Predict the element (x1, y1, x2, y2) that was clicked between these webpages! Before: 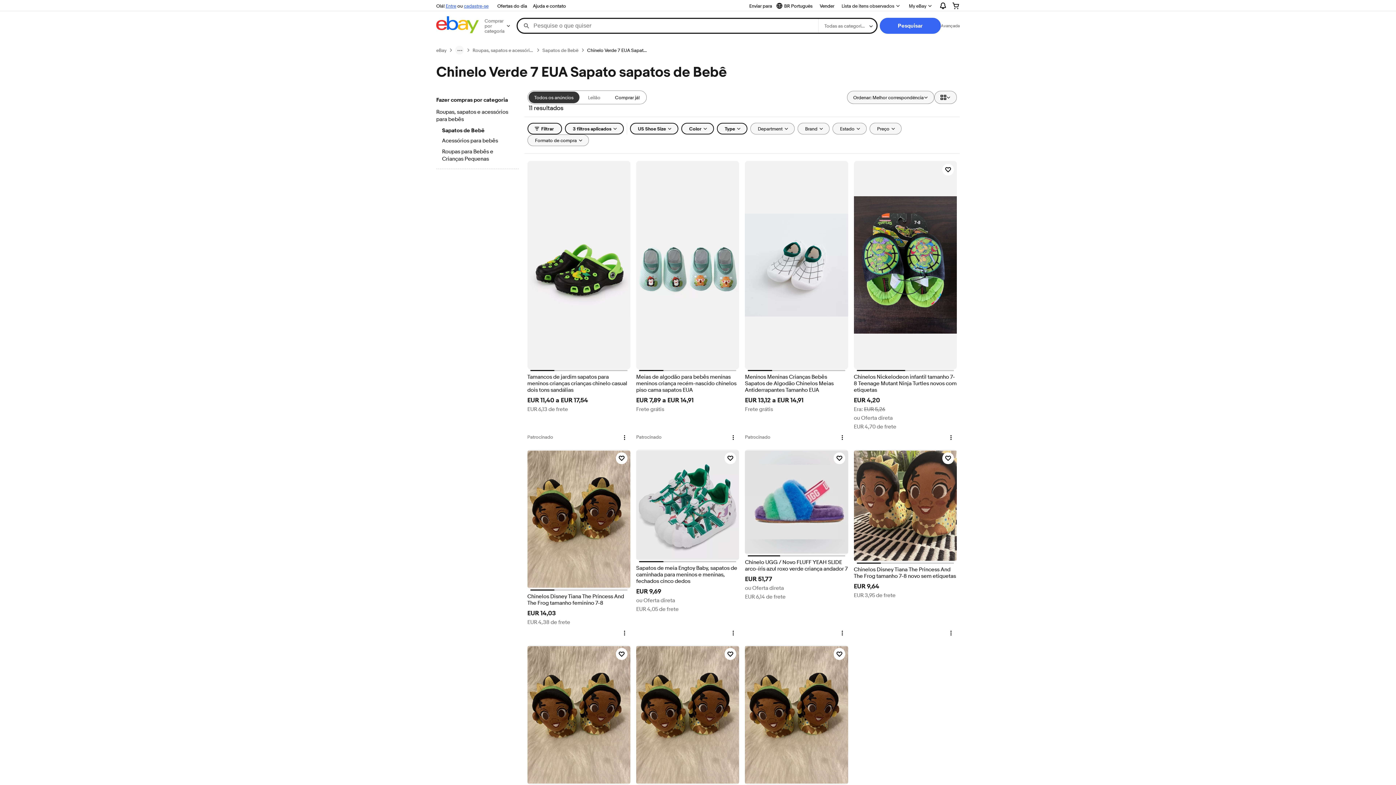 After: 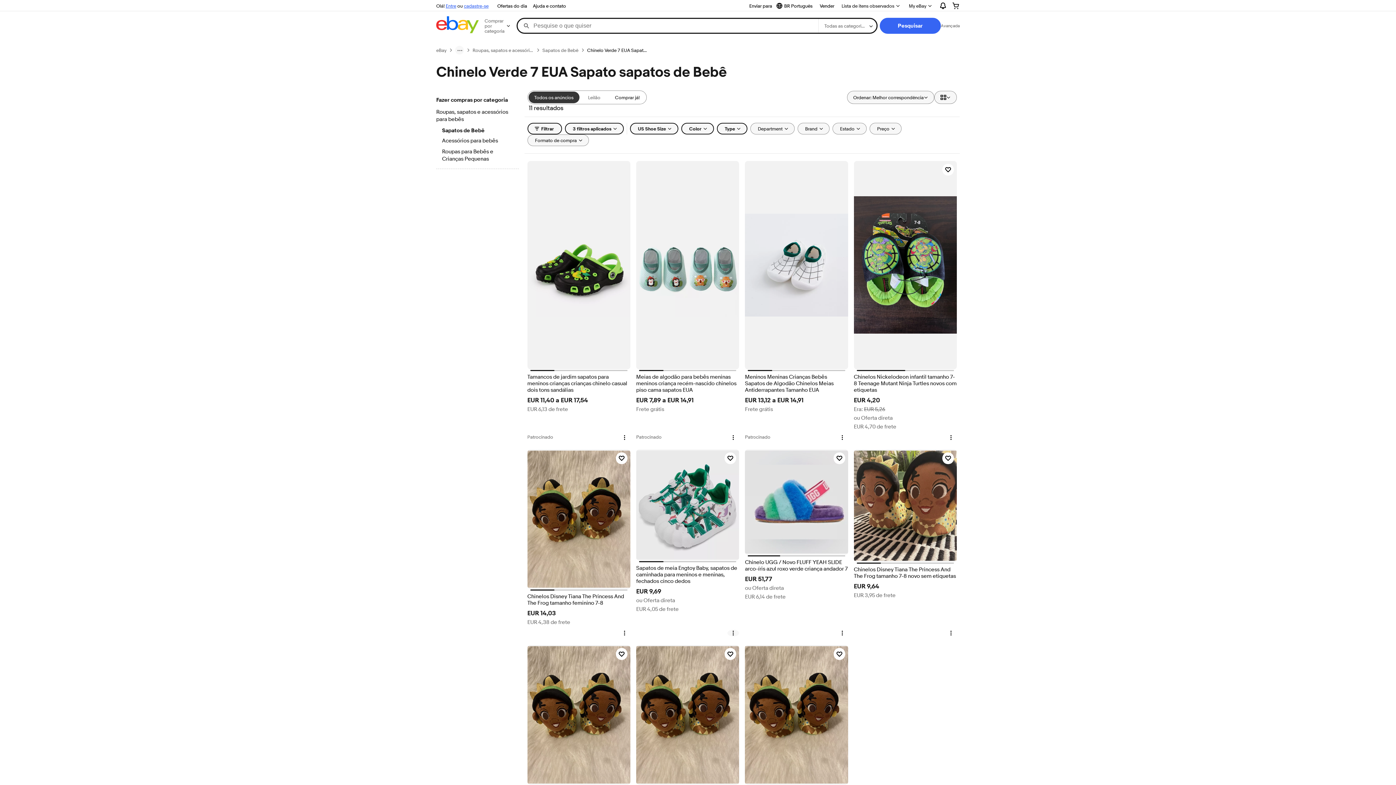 Action: label: Menu de ação do item. Clique para abrir o menu de ação do item bbox: (727, 630, 739, 636)